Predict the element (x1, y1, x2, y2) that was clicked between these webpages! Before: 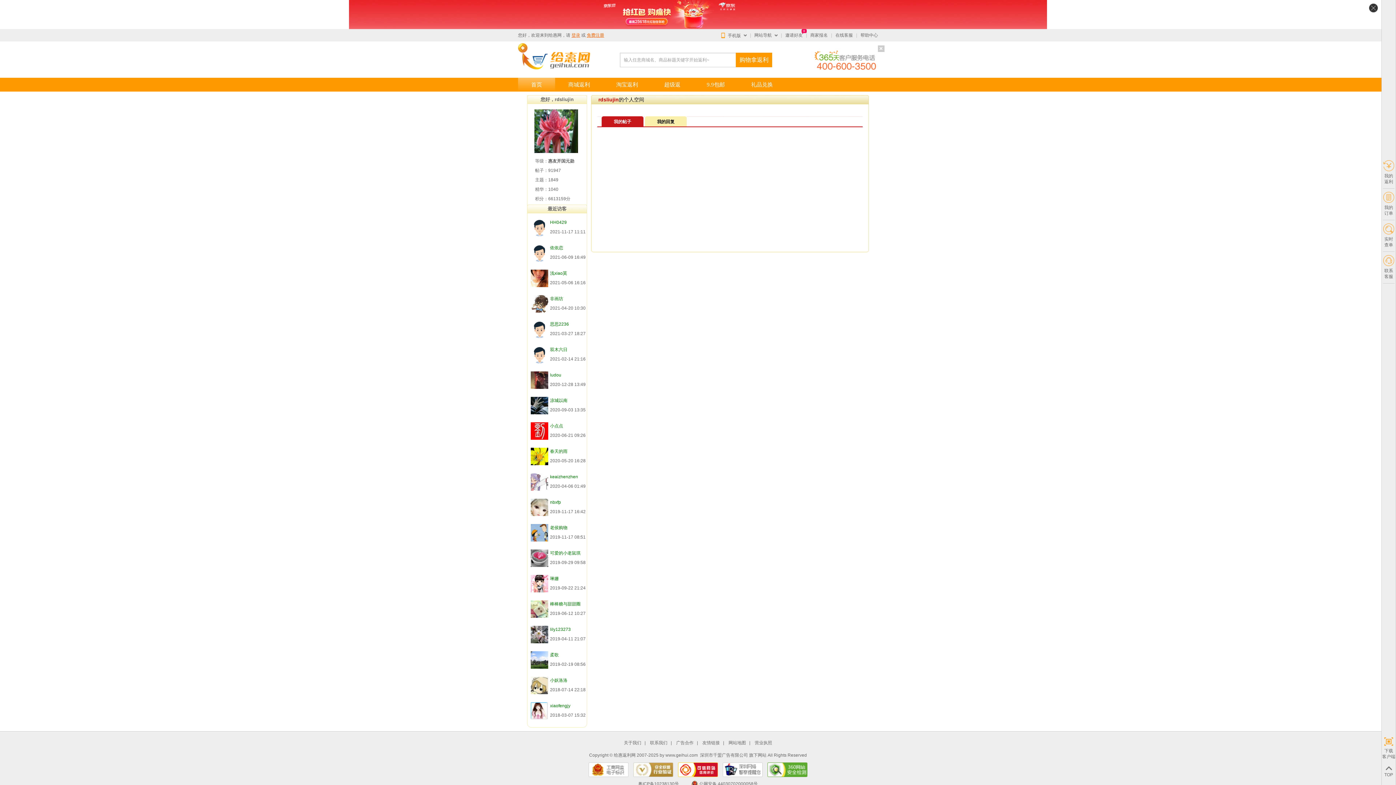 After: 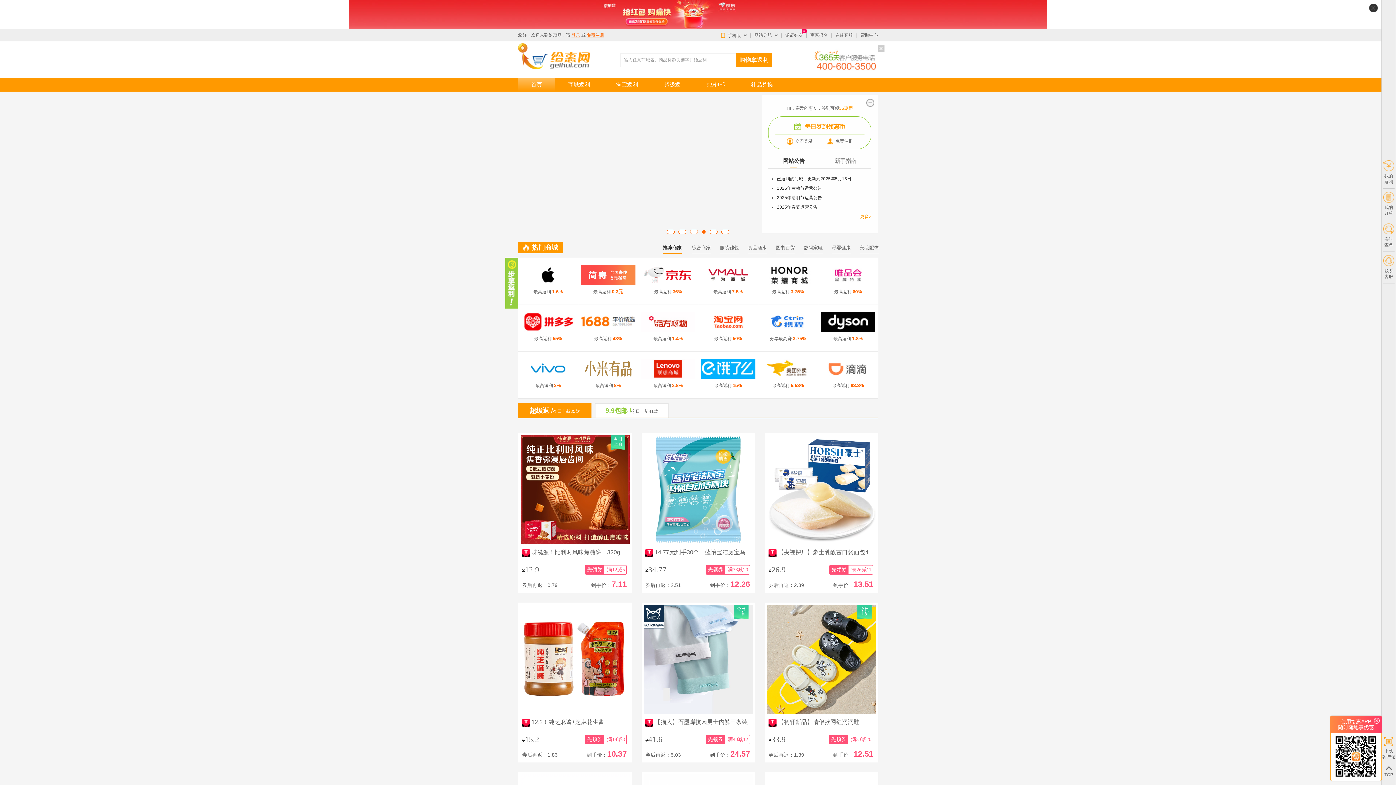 Action: bbox: (614, 753, 635, 758) label: 给惠返利网